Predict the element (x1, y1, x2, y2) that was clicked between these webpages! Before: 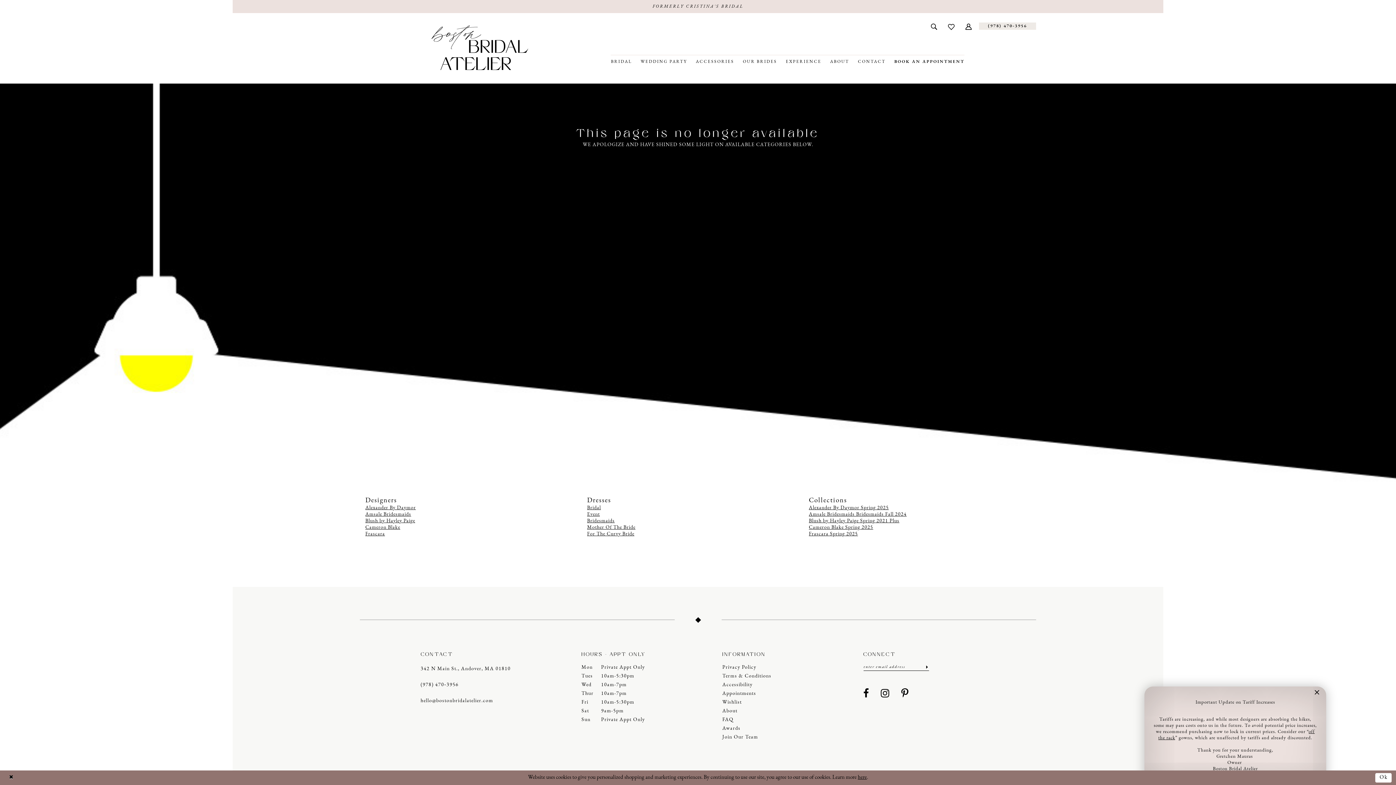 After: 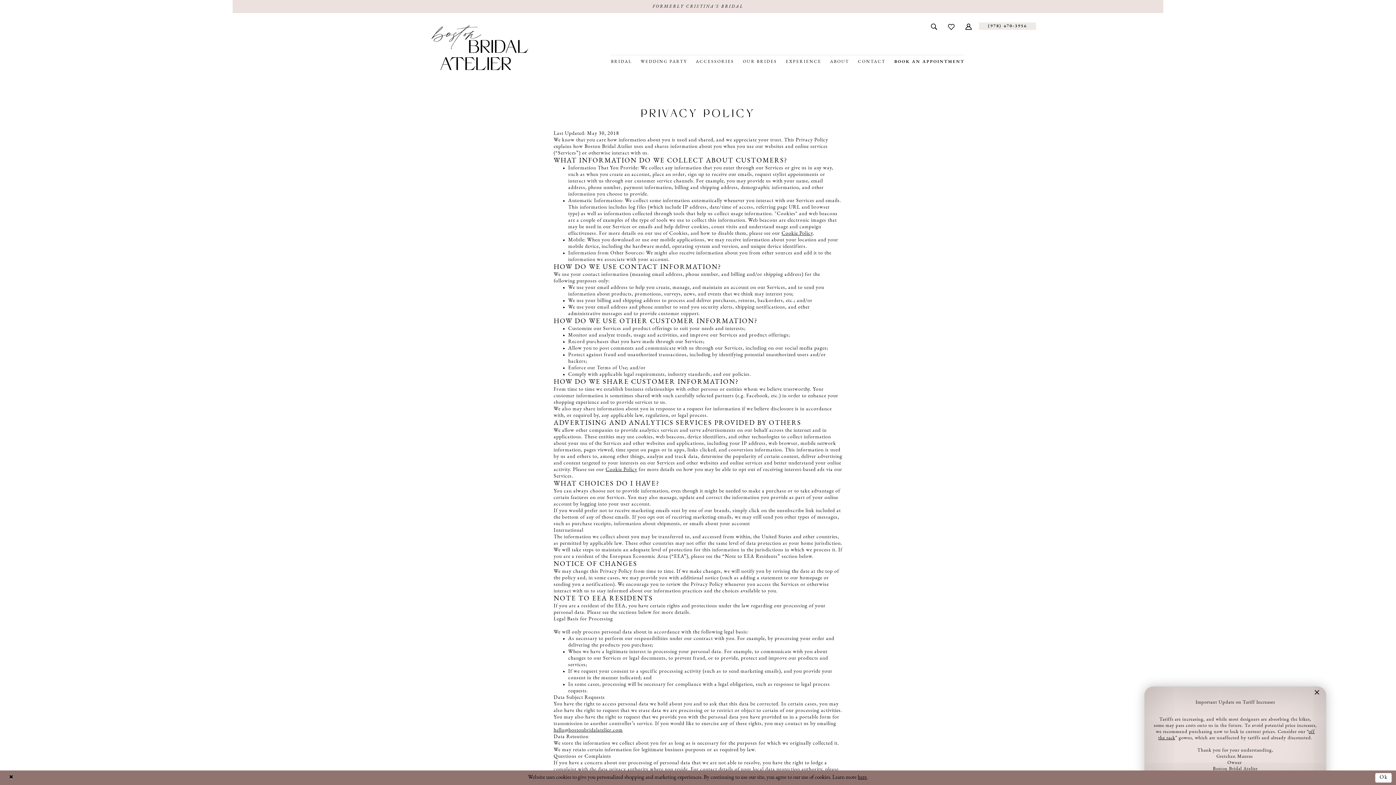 Action: bbox: (858, 775, 867, 780) label: here